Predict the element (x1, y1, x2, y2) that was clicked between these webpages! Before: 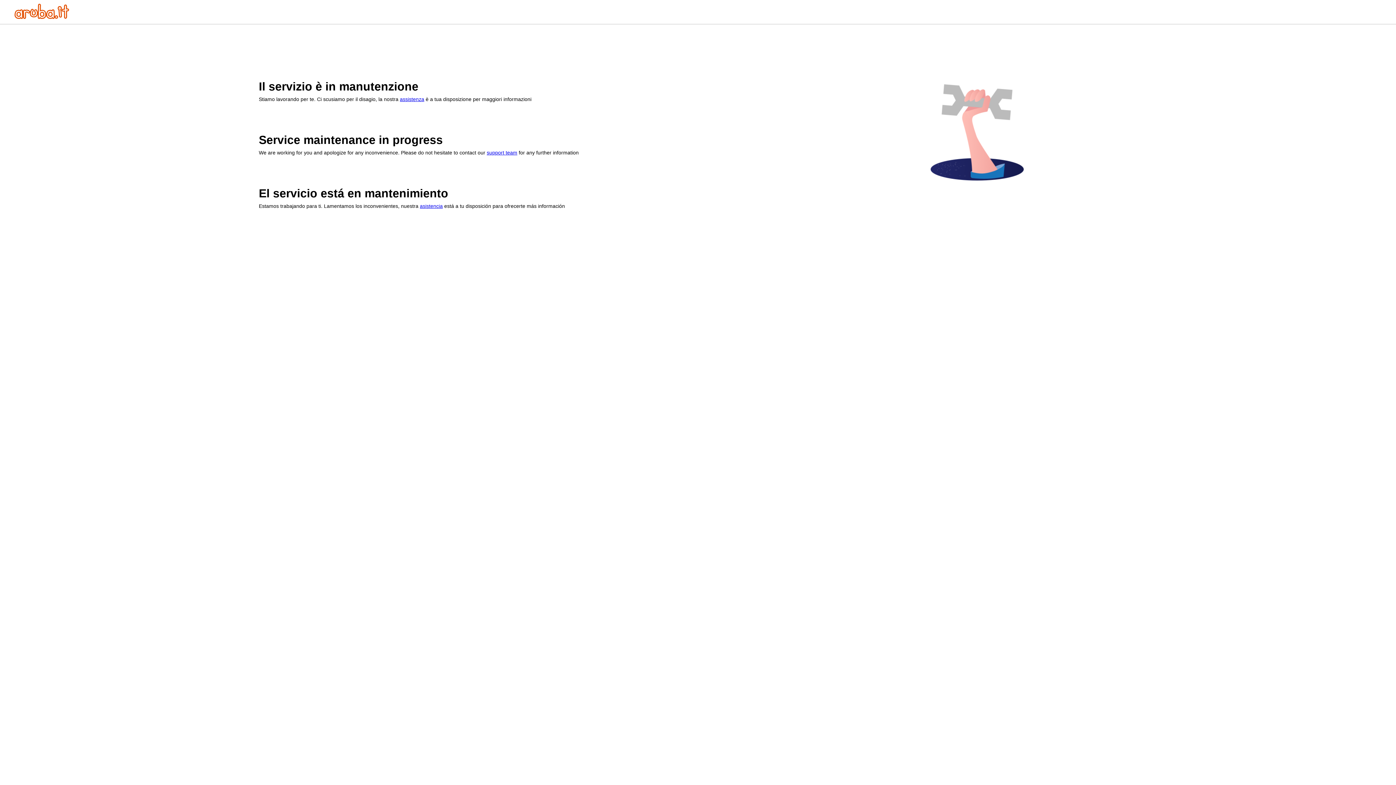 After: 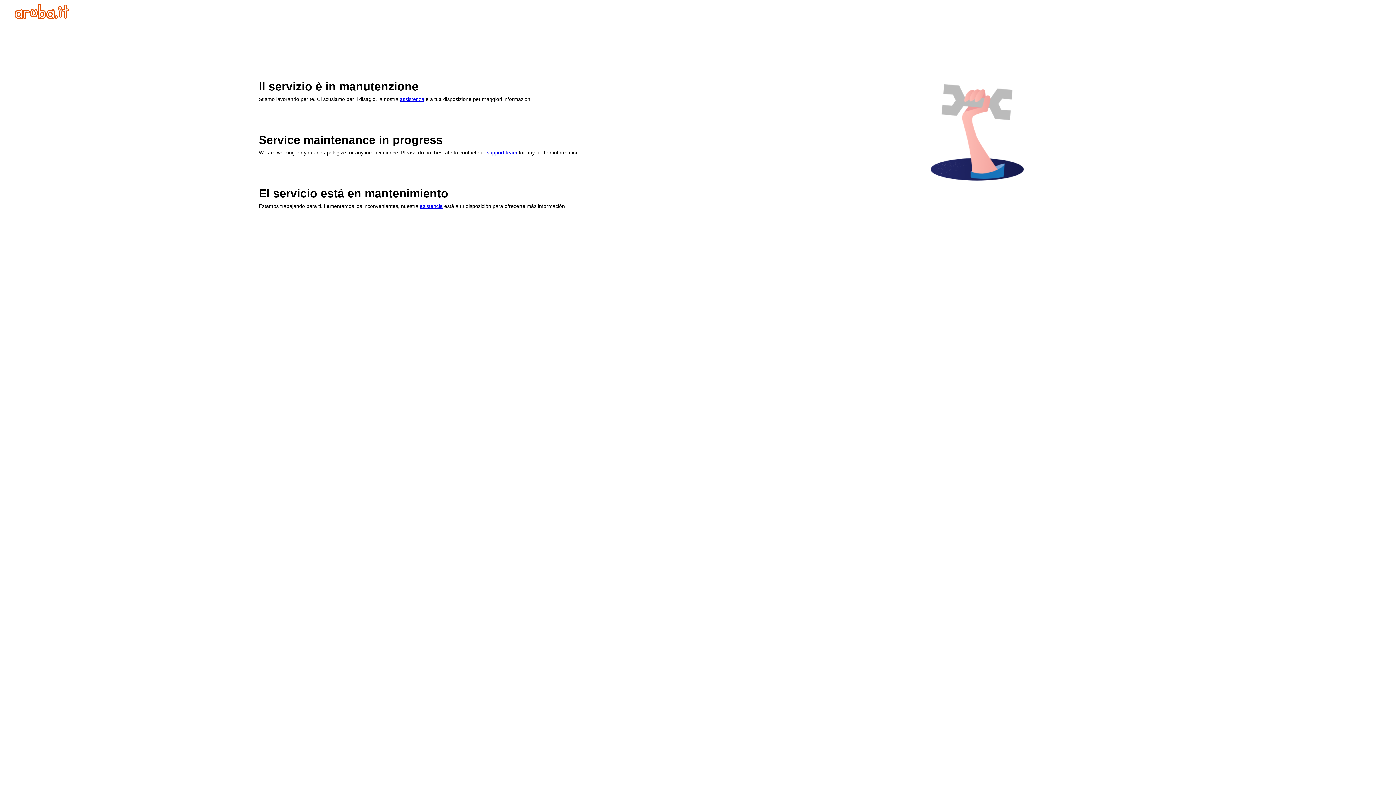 Action: label: assistenza bbox: (400, 96, 424, 102)